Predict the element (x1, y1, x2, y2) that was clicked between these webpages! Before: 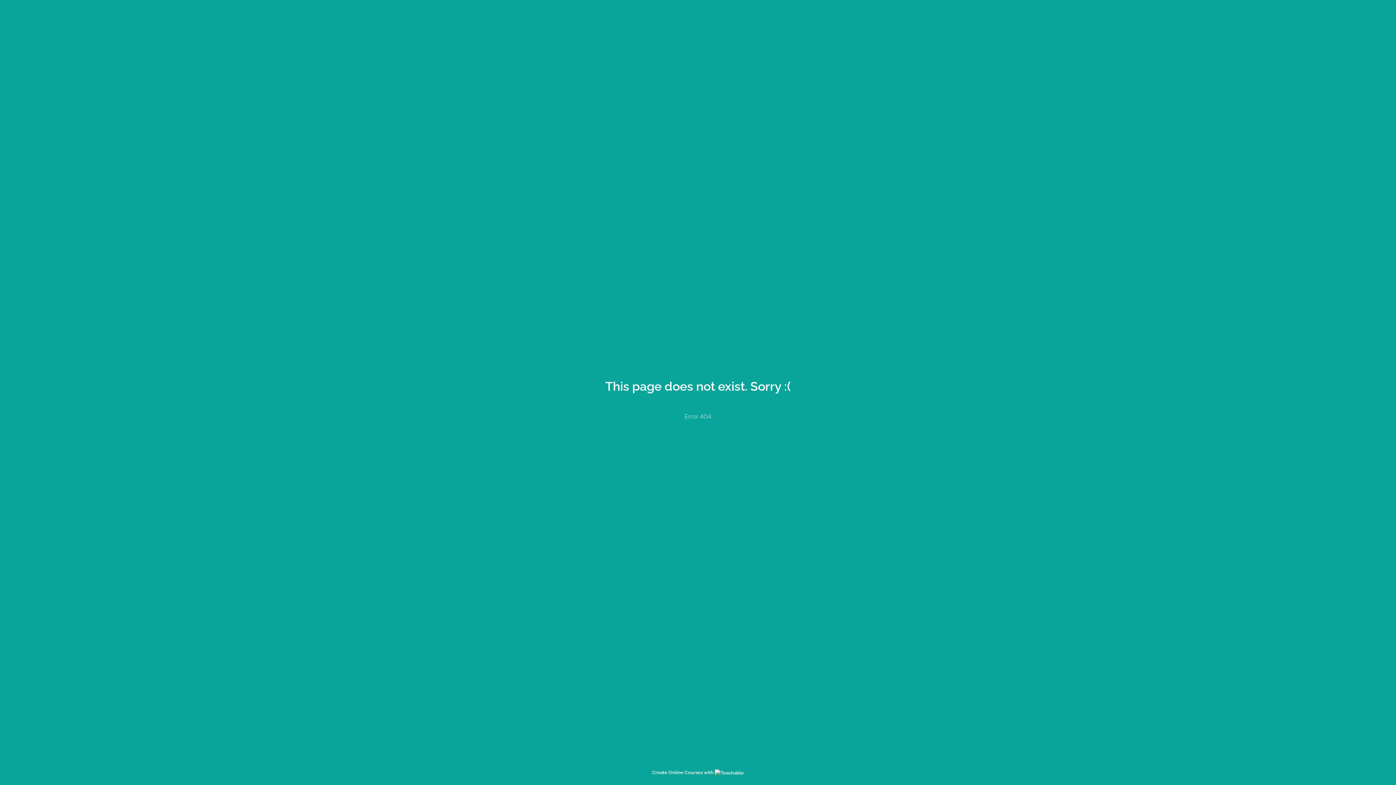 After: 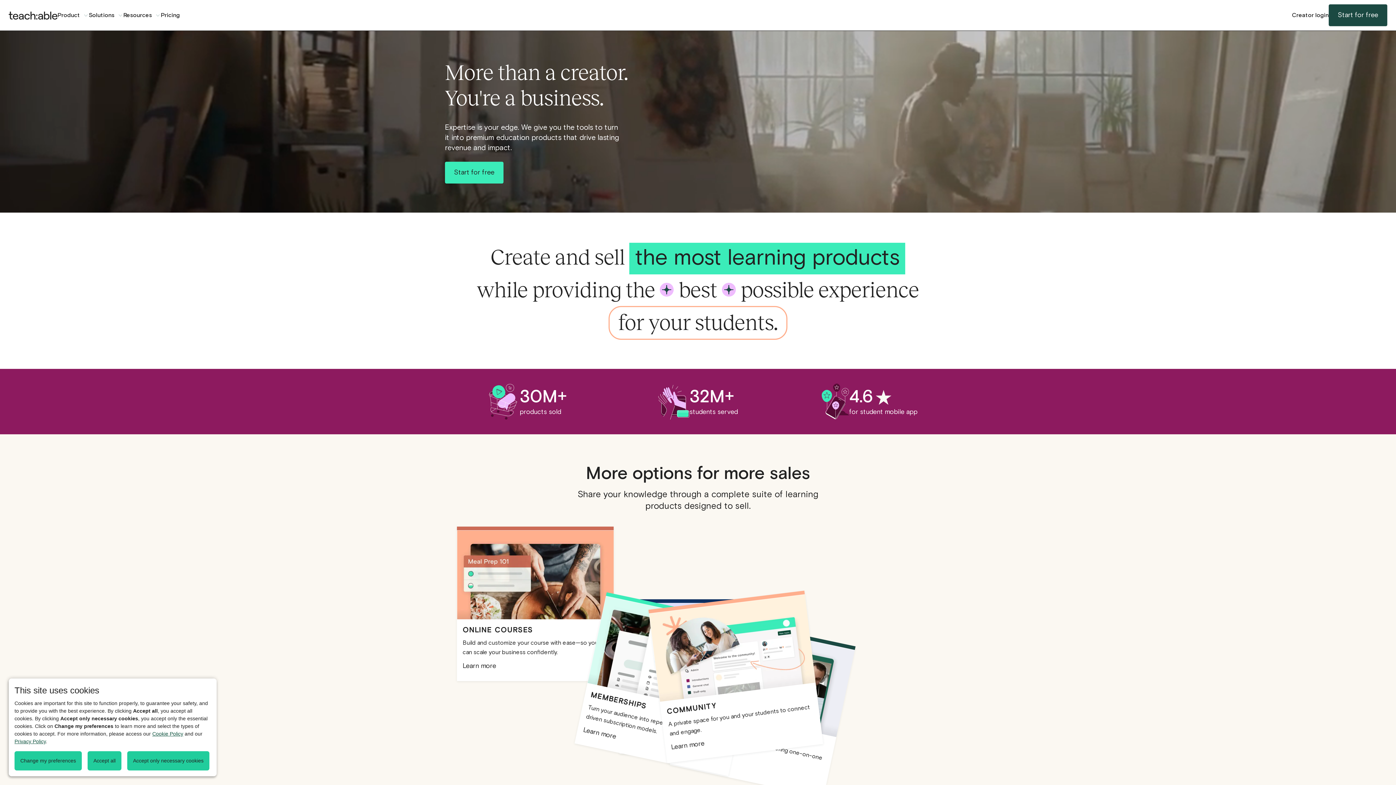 Action: bbox: (652, 770, 744, 775) label: Create Online Courses with 